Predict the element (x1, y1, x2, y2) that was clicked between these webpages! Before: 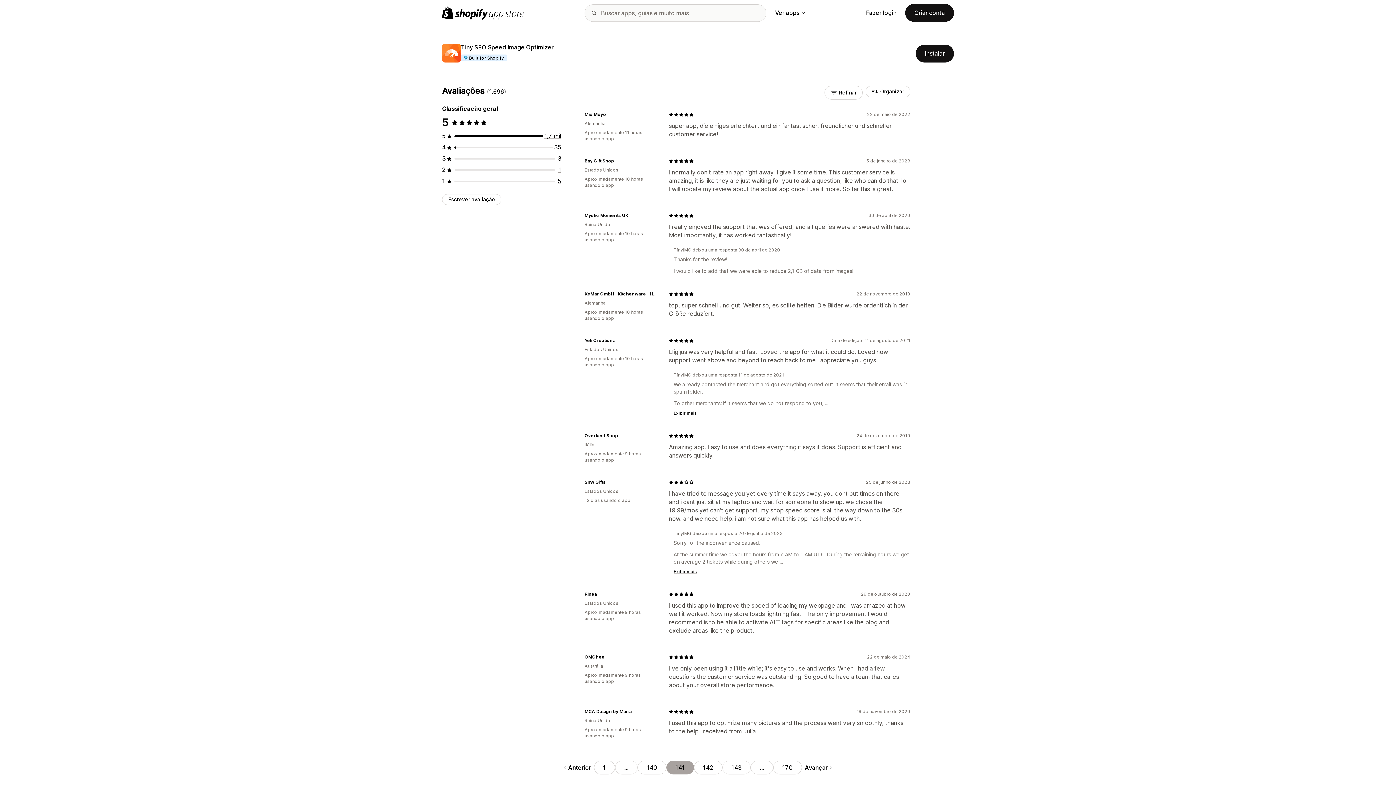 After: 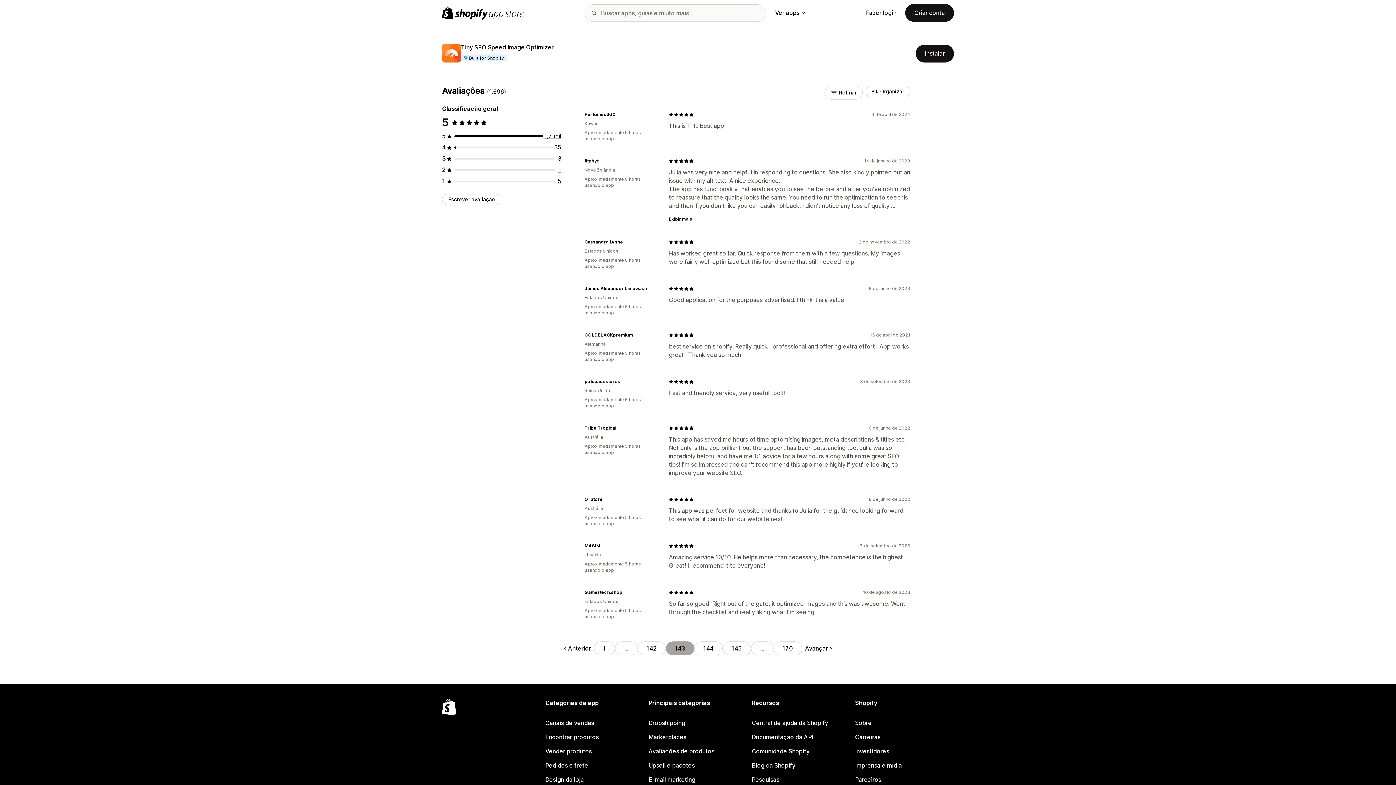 Action: bbox: (722, 761, 750, 774) label: Acessar página 143